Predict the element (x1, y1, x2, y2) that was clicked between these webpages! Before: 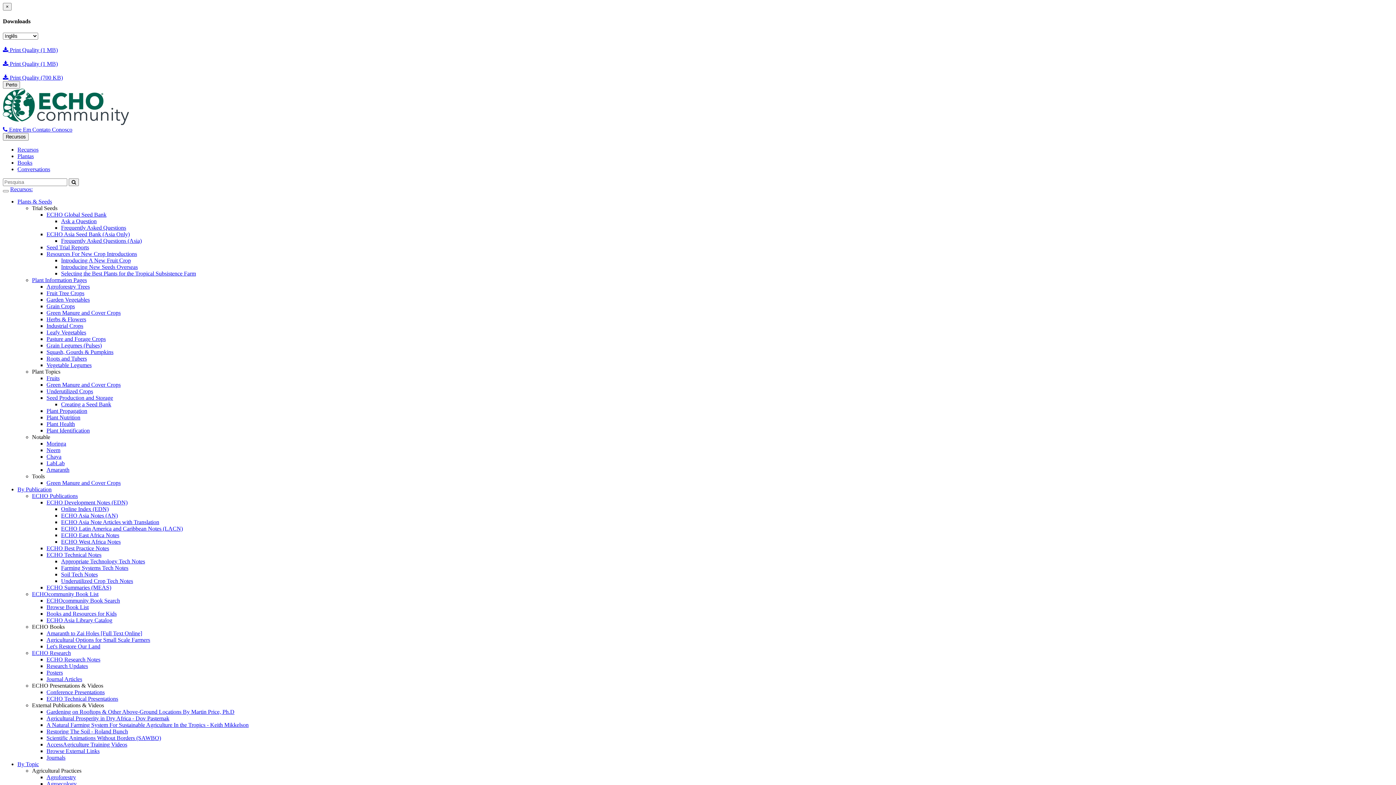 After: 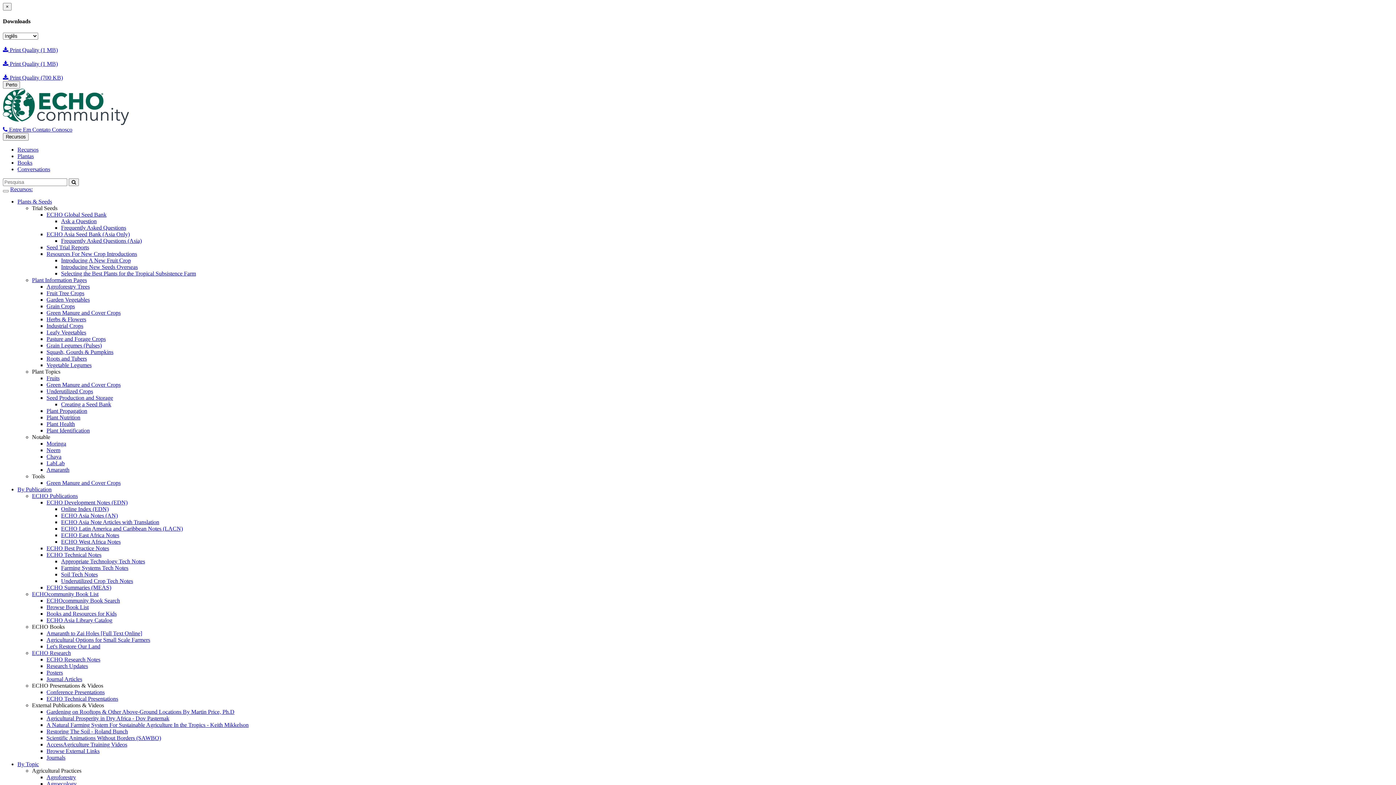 Action: bbox: (10, 186, 32, 192) label: Recursos: